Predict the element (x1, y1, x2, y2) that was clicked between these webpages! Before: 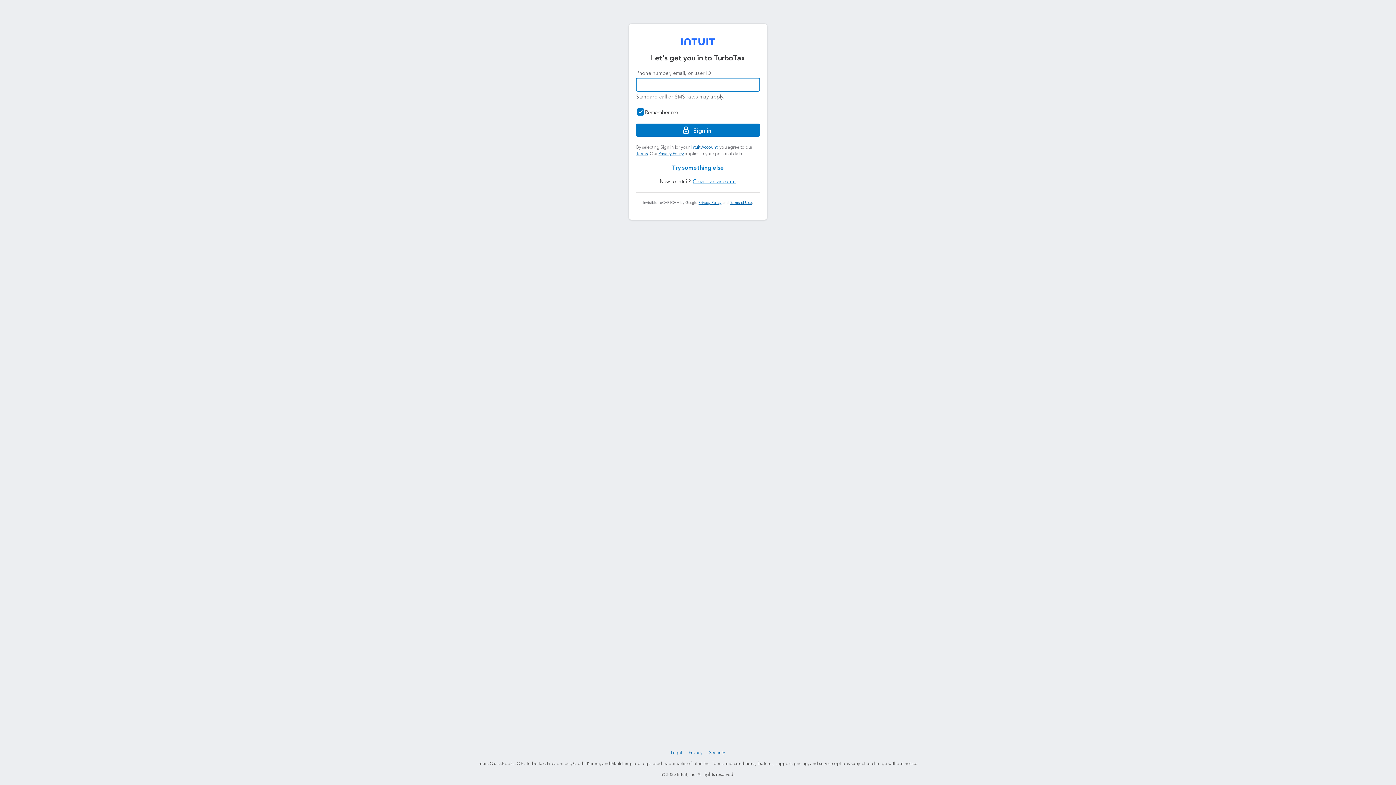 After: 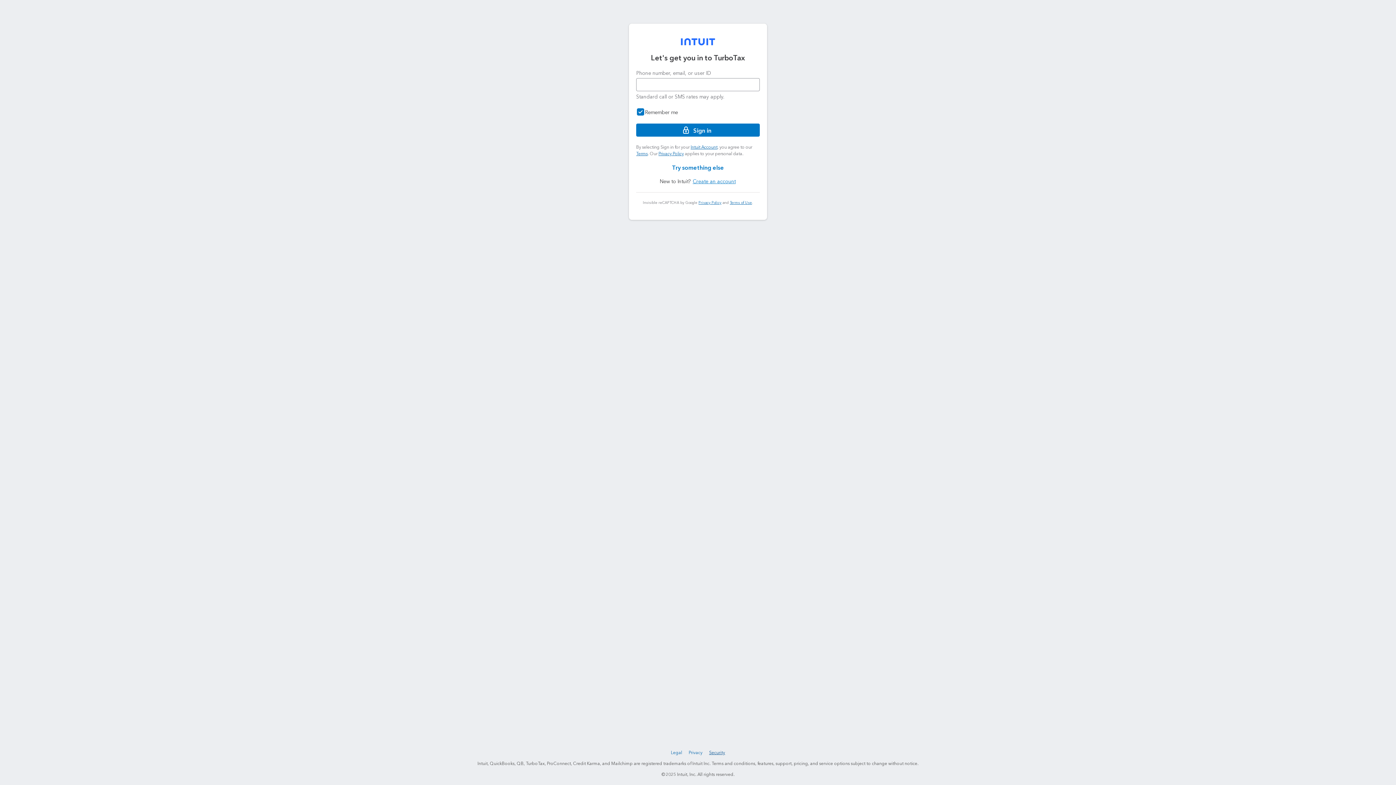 Action: bbox: (708, 749, 727, 757) label: Security